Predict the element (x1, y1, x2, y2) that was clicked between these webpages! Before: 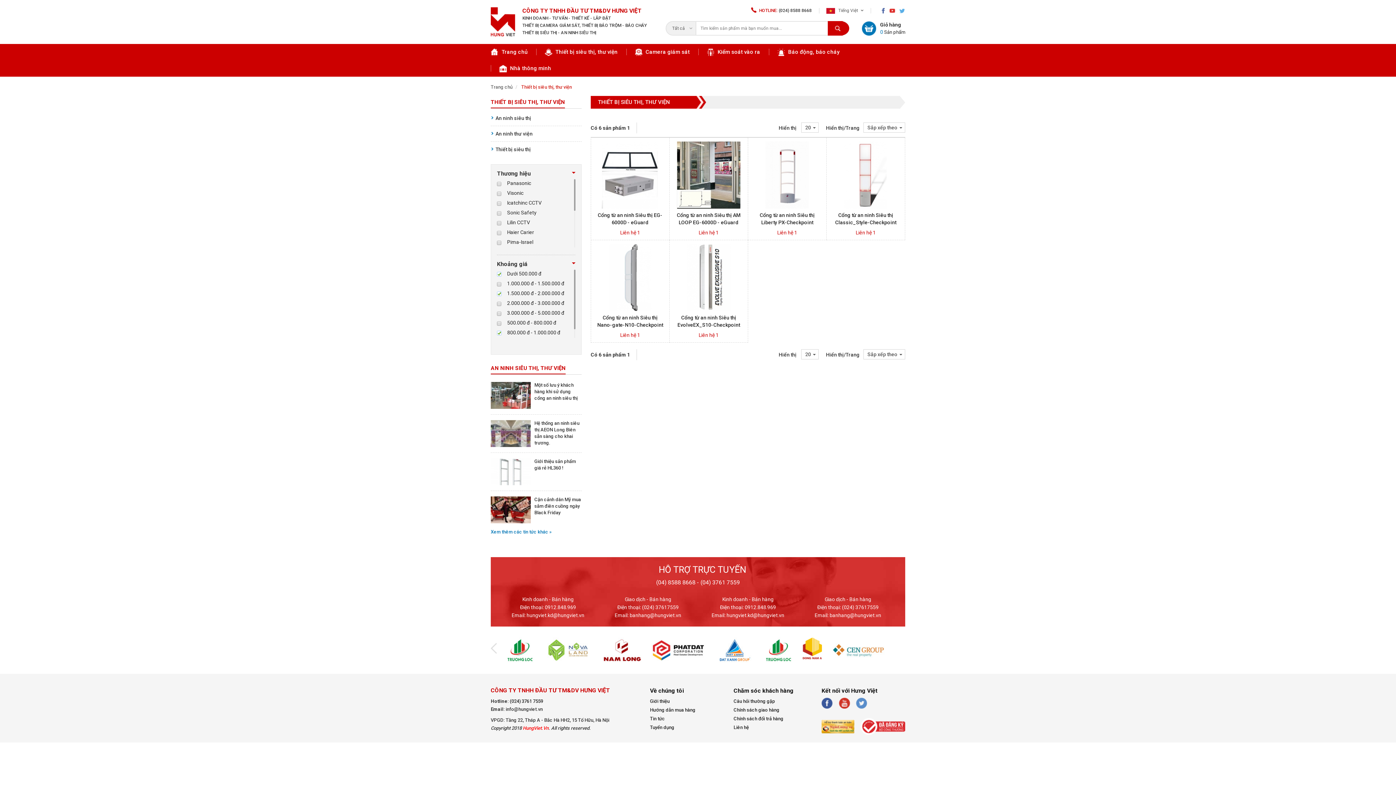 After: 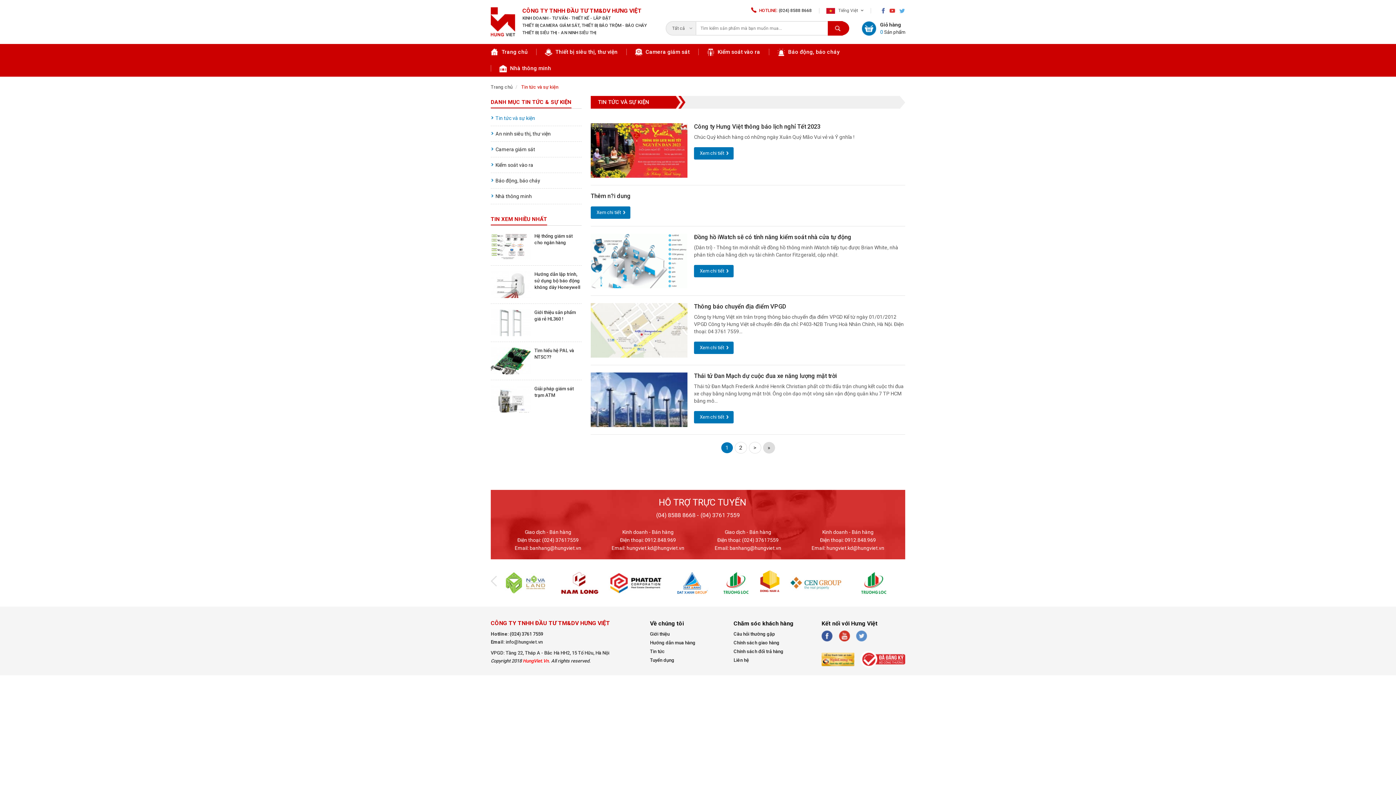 Action: bbox: (650, 716, 665, 721) label: Tin tức